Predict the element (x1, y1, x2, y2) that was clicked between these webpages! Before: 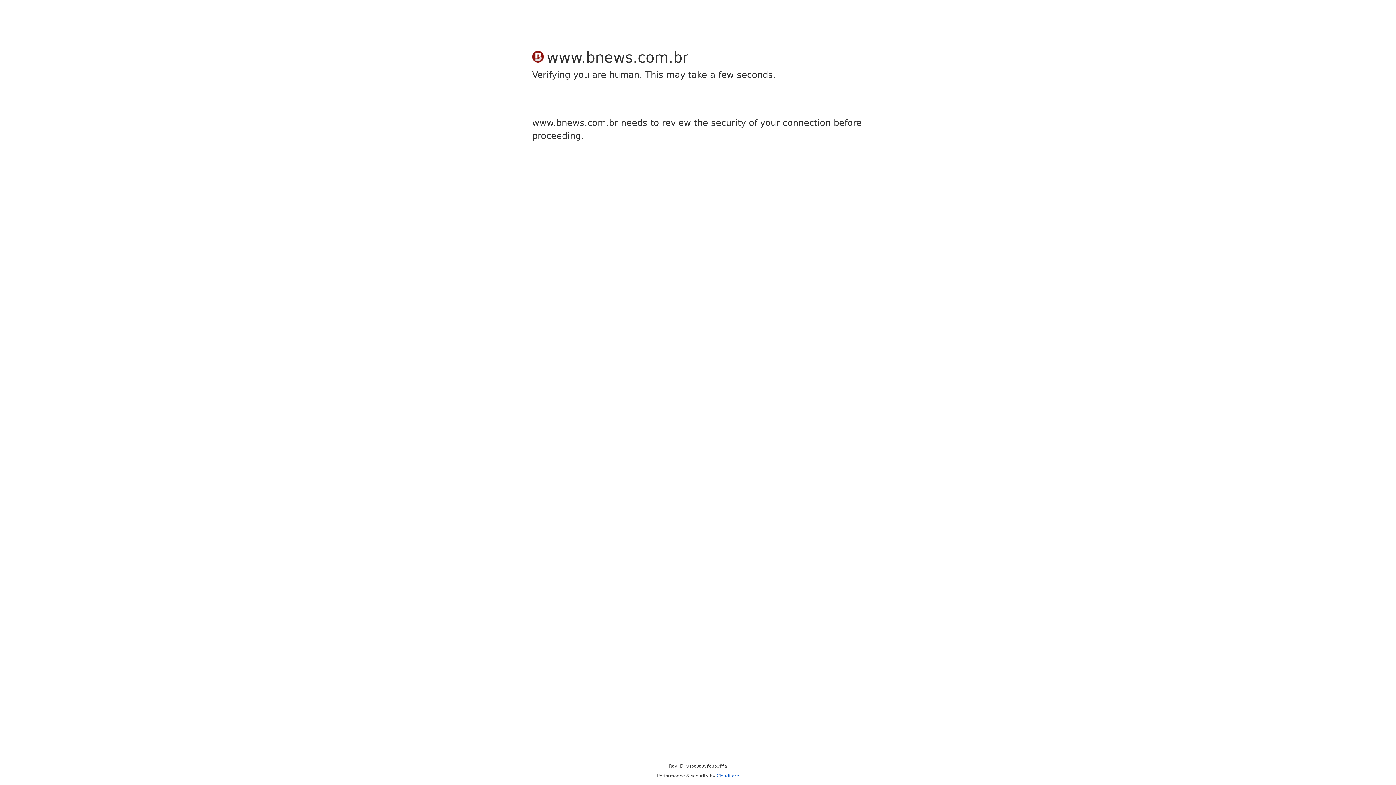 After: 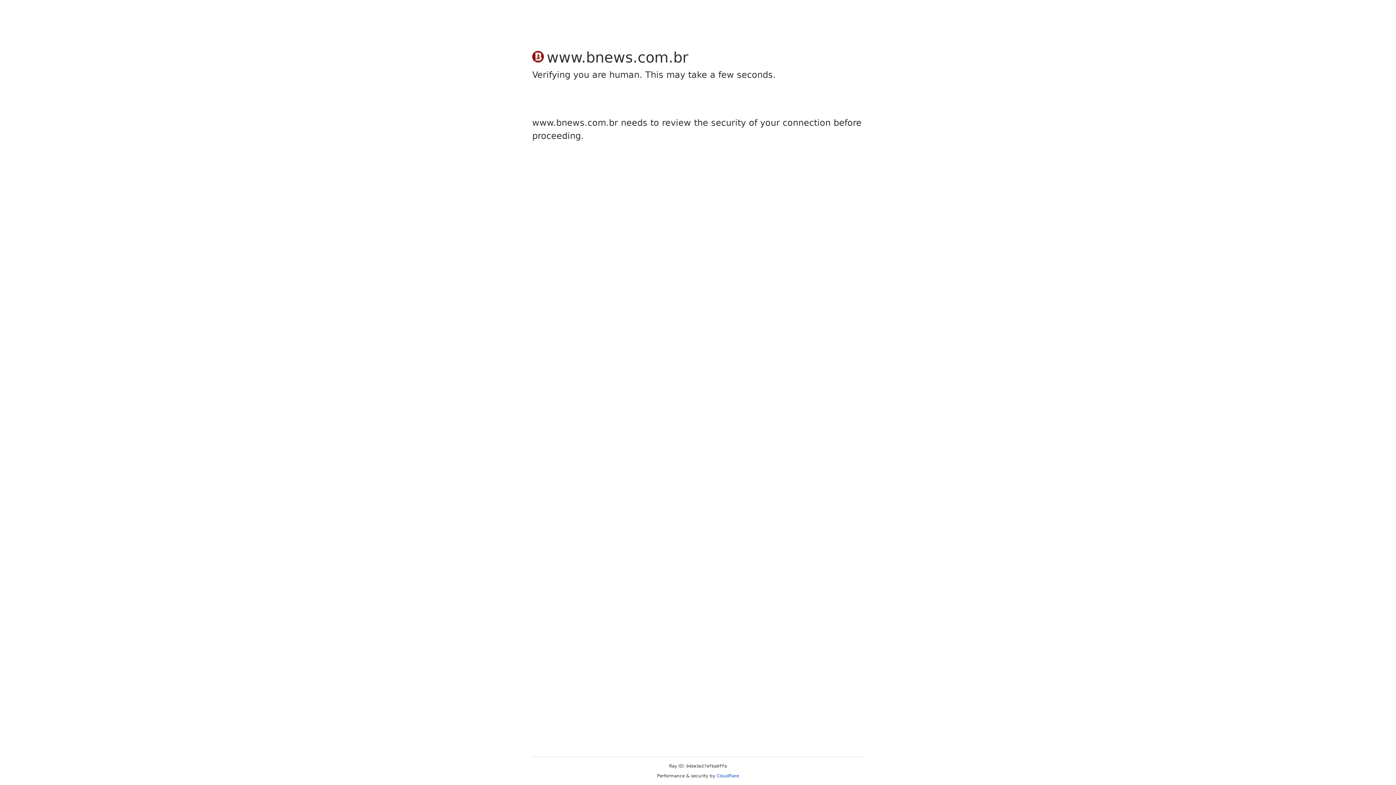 Action: bbox: (716, 773, 739, 778) label: Cloudflare